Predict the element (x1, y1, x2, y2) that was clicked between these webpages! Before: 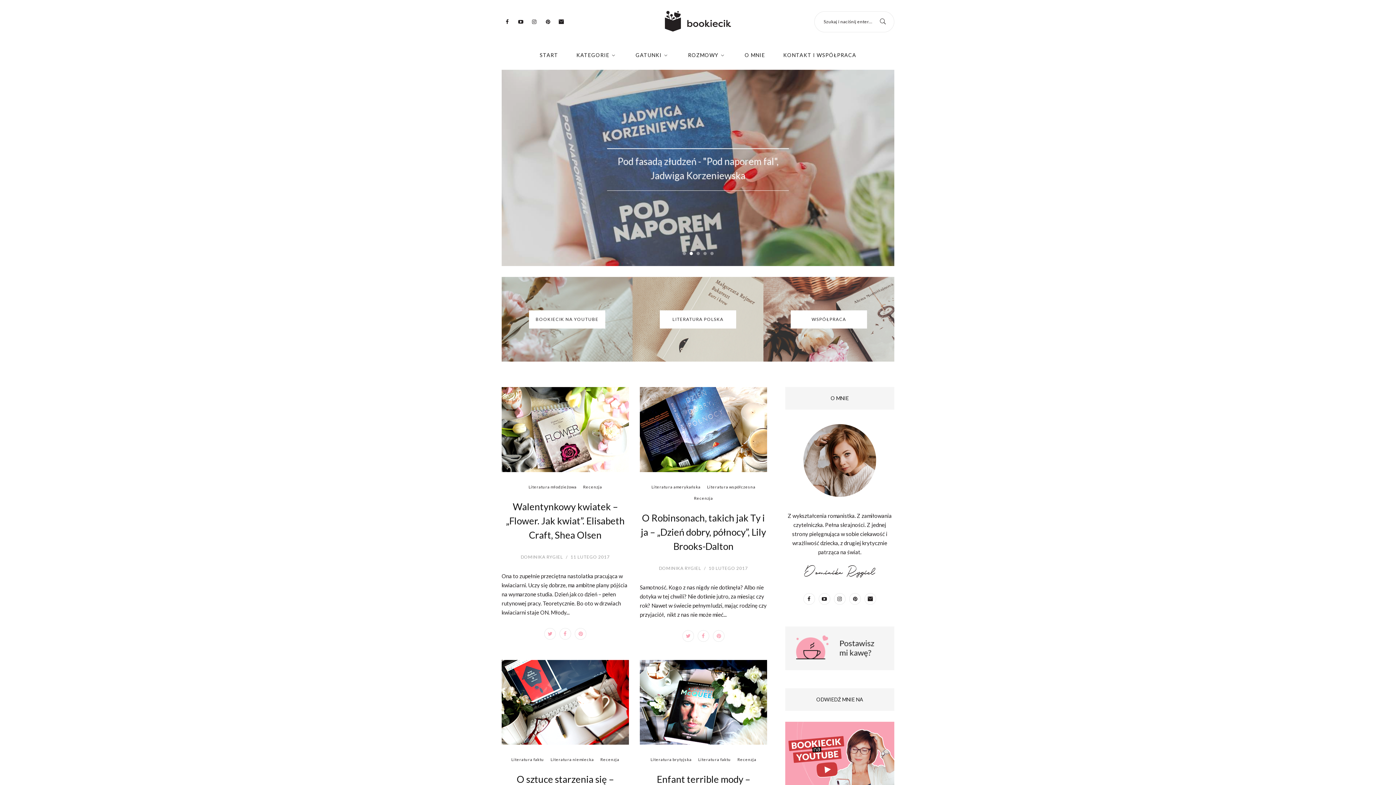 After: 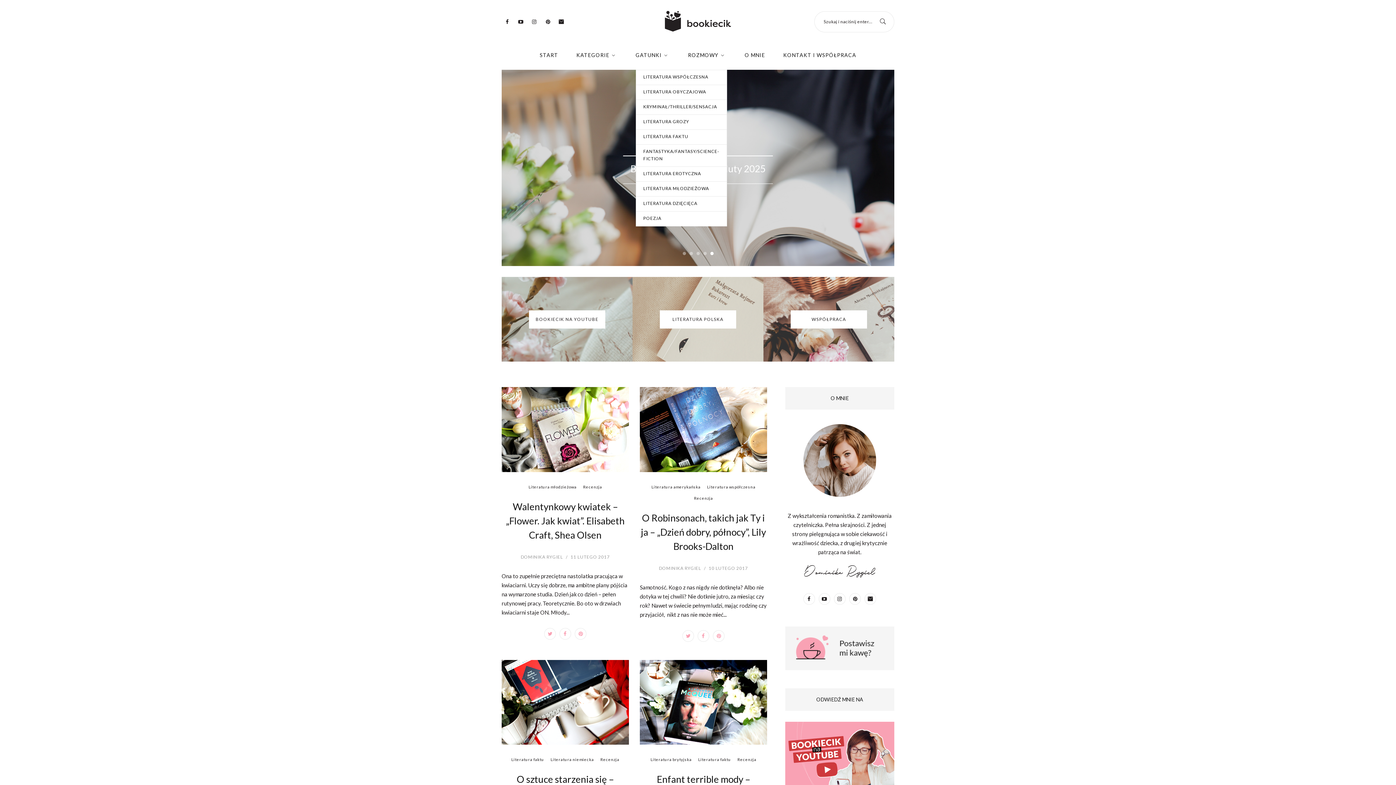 Action: label: GATUNKI bbox: (635, 43, 670, 69)